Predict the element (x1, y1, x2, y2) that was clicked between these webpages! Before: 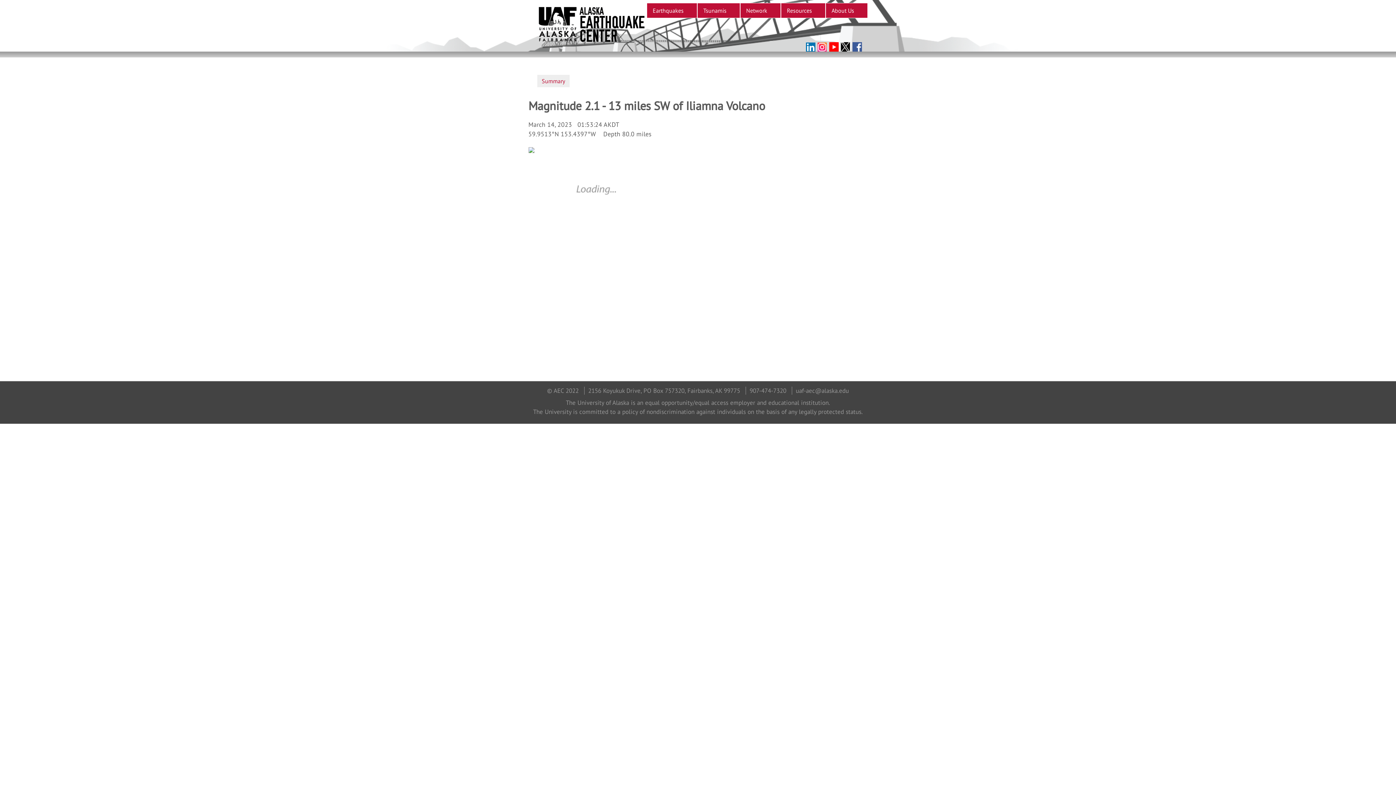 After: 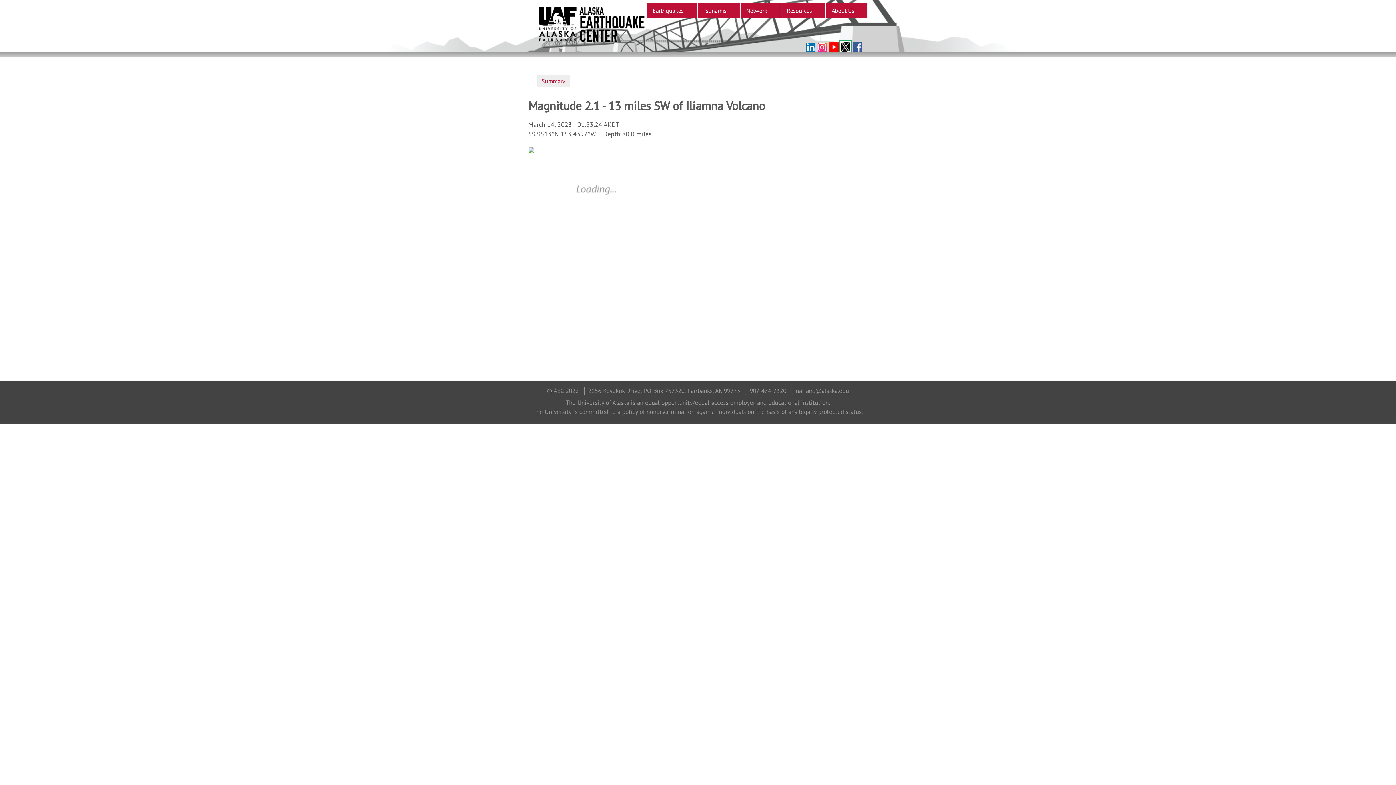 Action: bbox: (840, 41, 850, 51)